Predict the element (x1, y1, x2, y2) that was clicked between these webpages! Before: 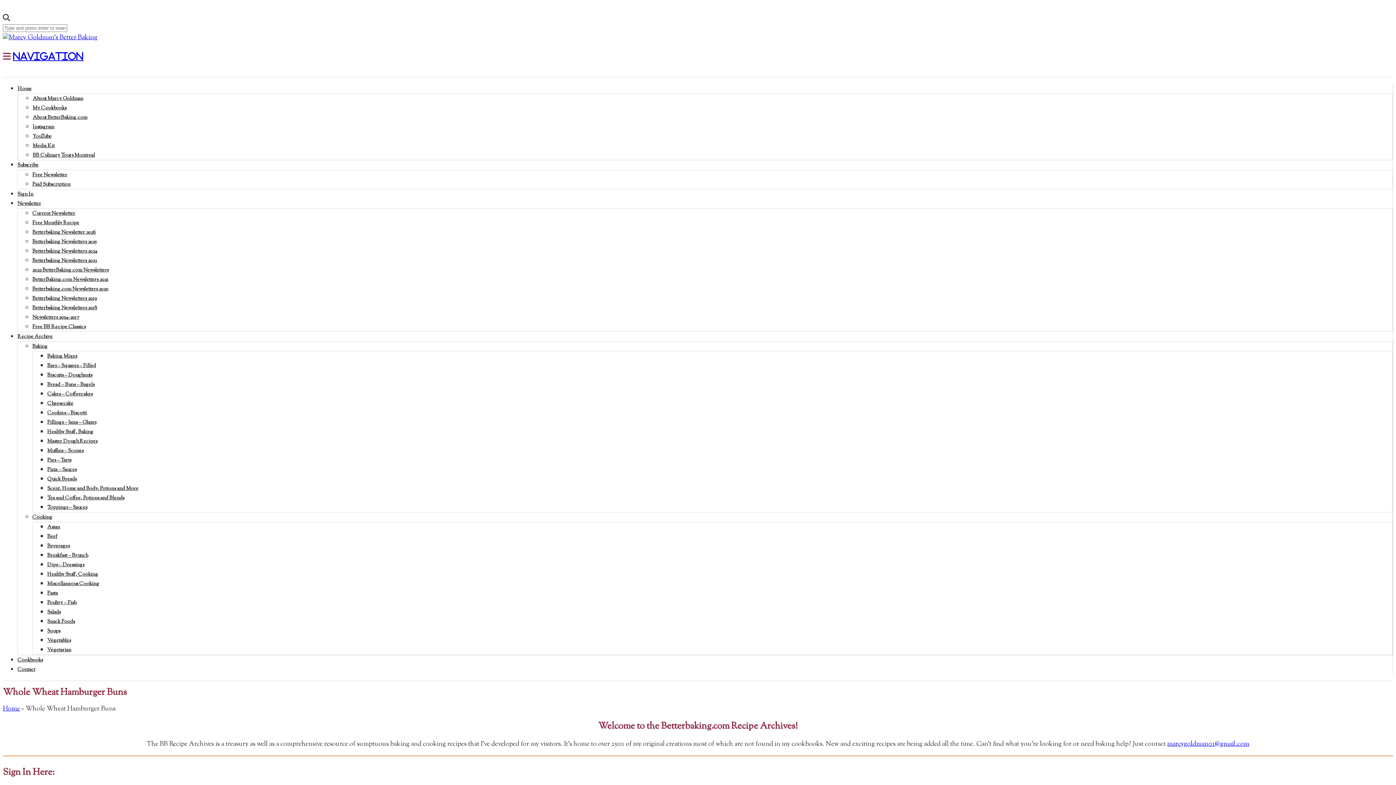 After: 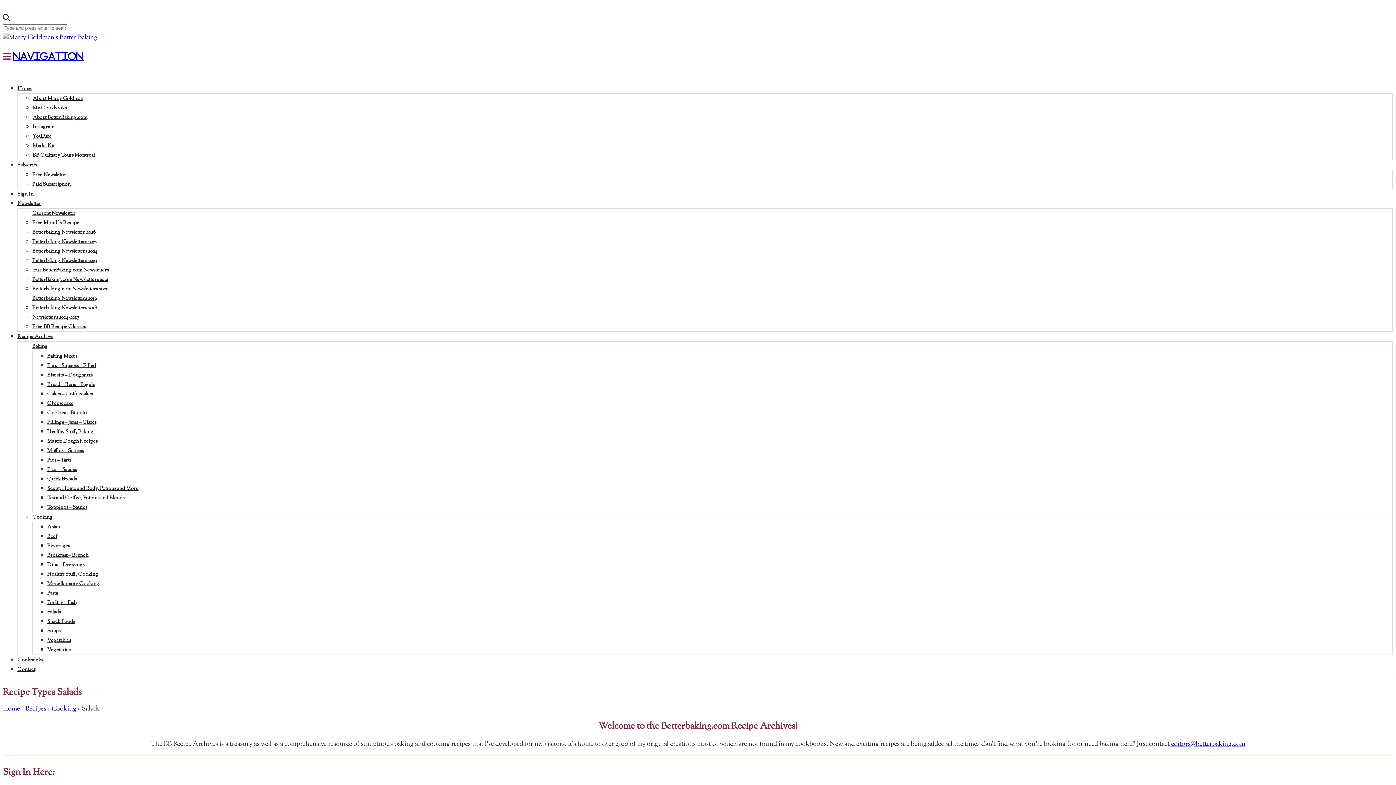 Action: label: Salads bbox: (47, 609, 60, 616)